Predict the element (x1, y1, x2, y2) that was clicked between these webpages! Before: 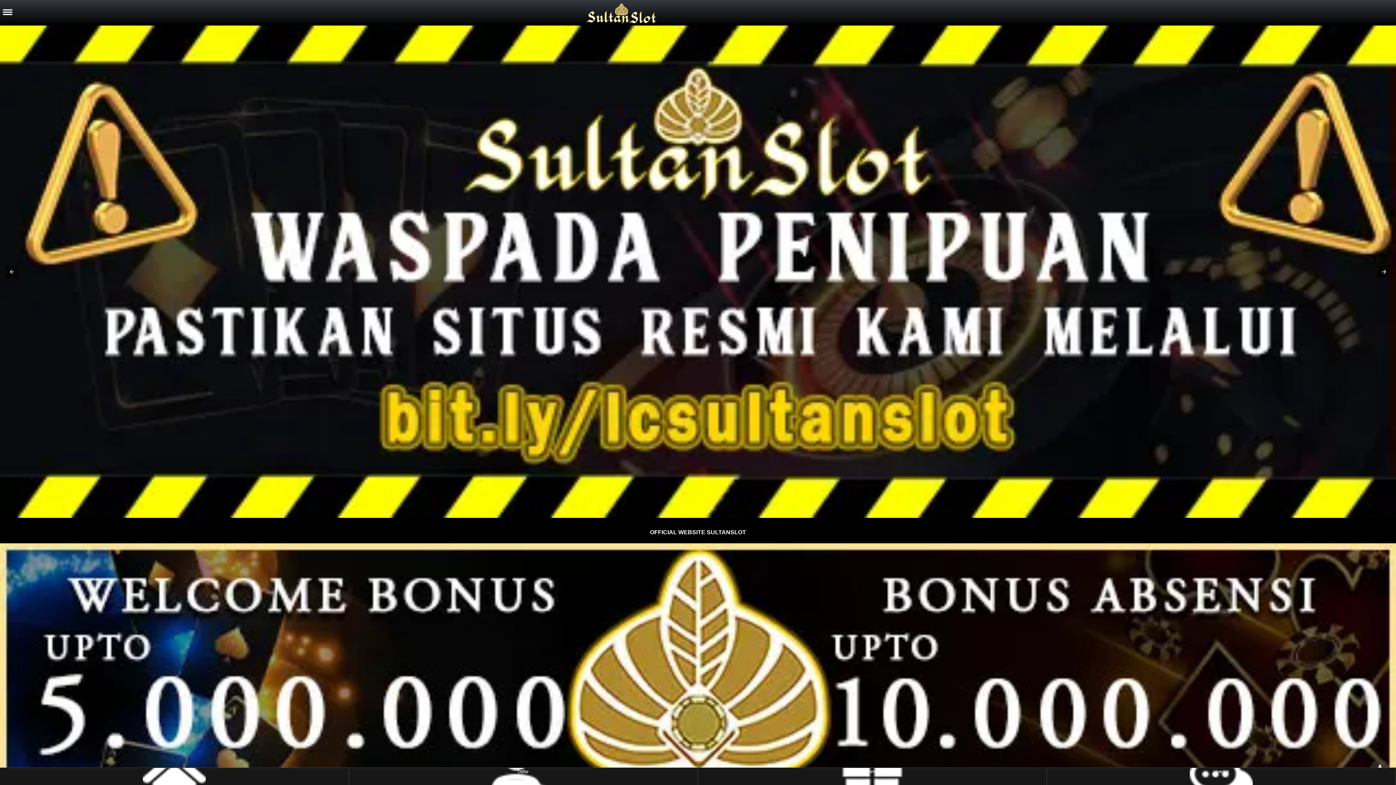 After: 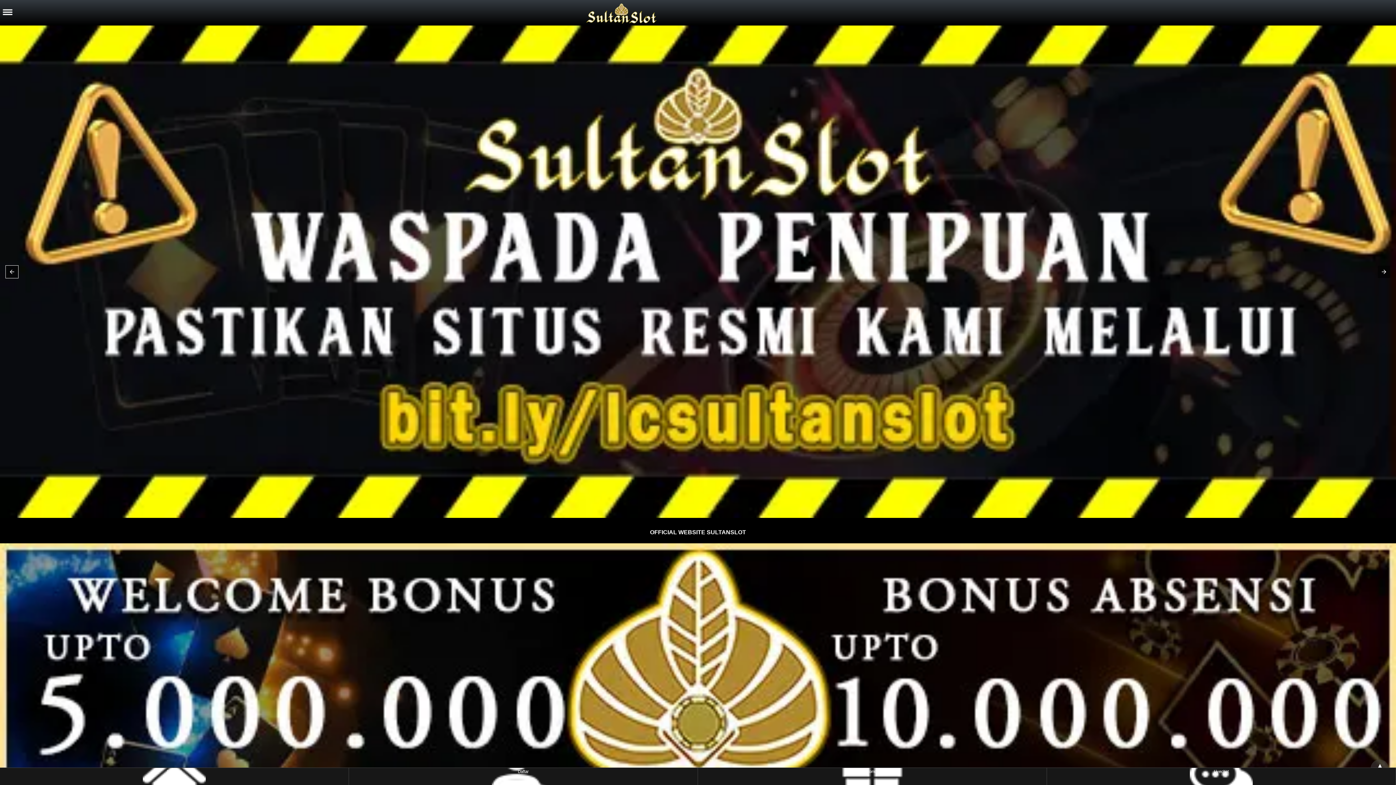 Action: bbox: (5, 265, 18, 278)